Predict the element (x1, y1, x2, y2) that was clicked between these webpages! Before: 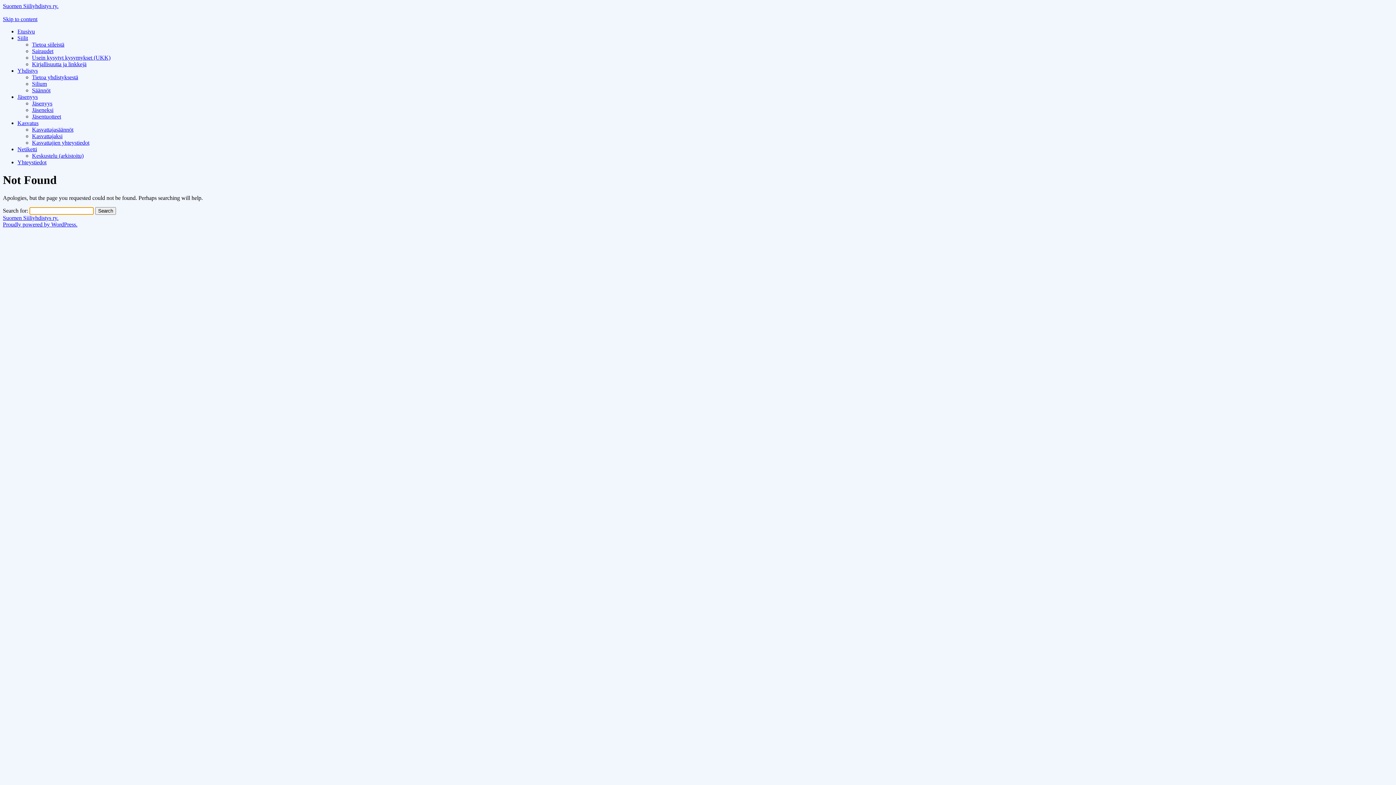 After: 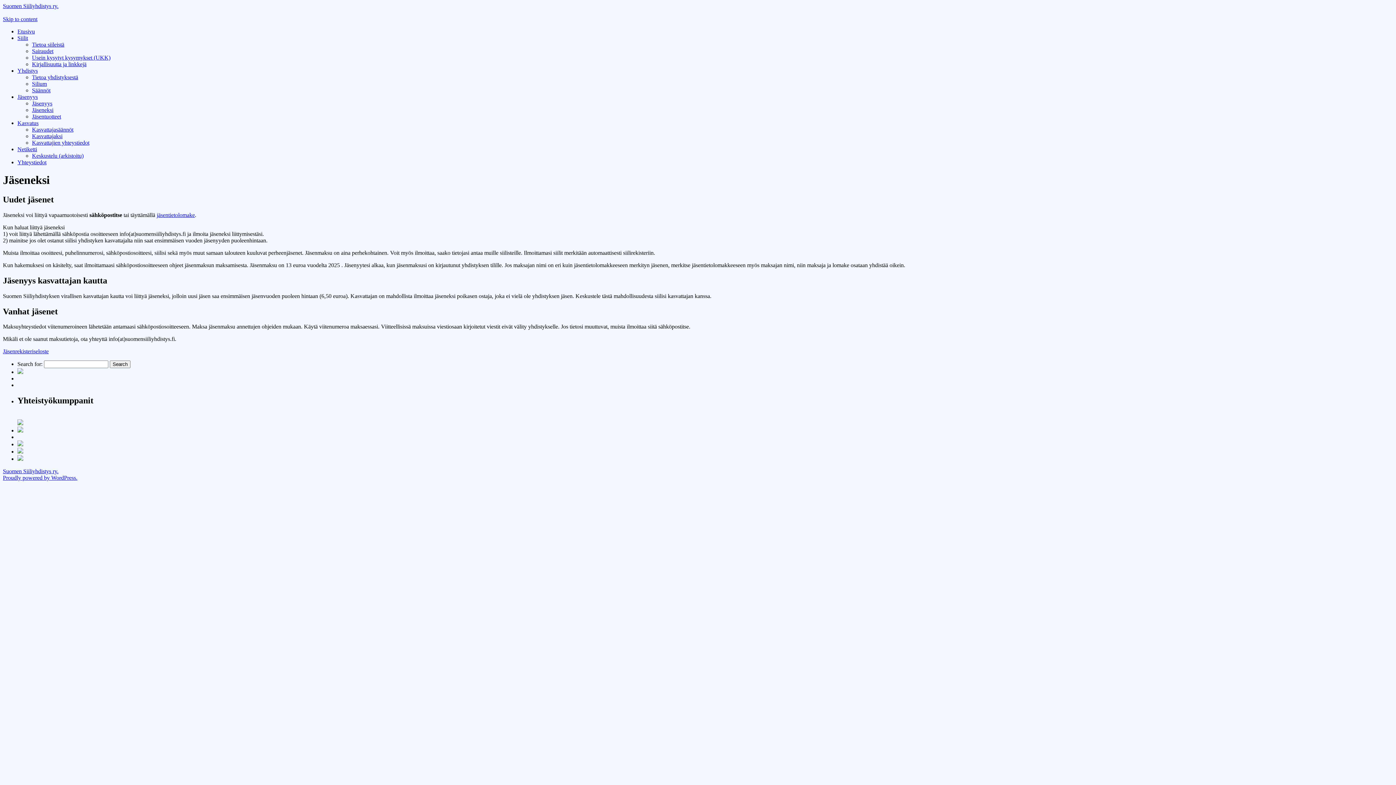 Action: label: Jäseneksi bbox: (32, 106, 53, 113)